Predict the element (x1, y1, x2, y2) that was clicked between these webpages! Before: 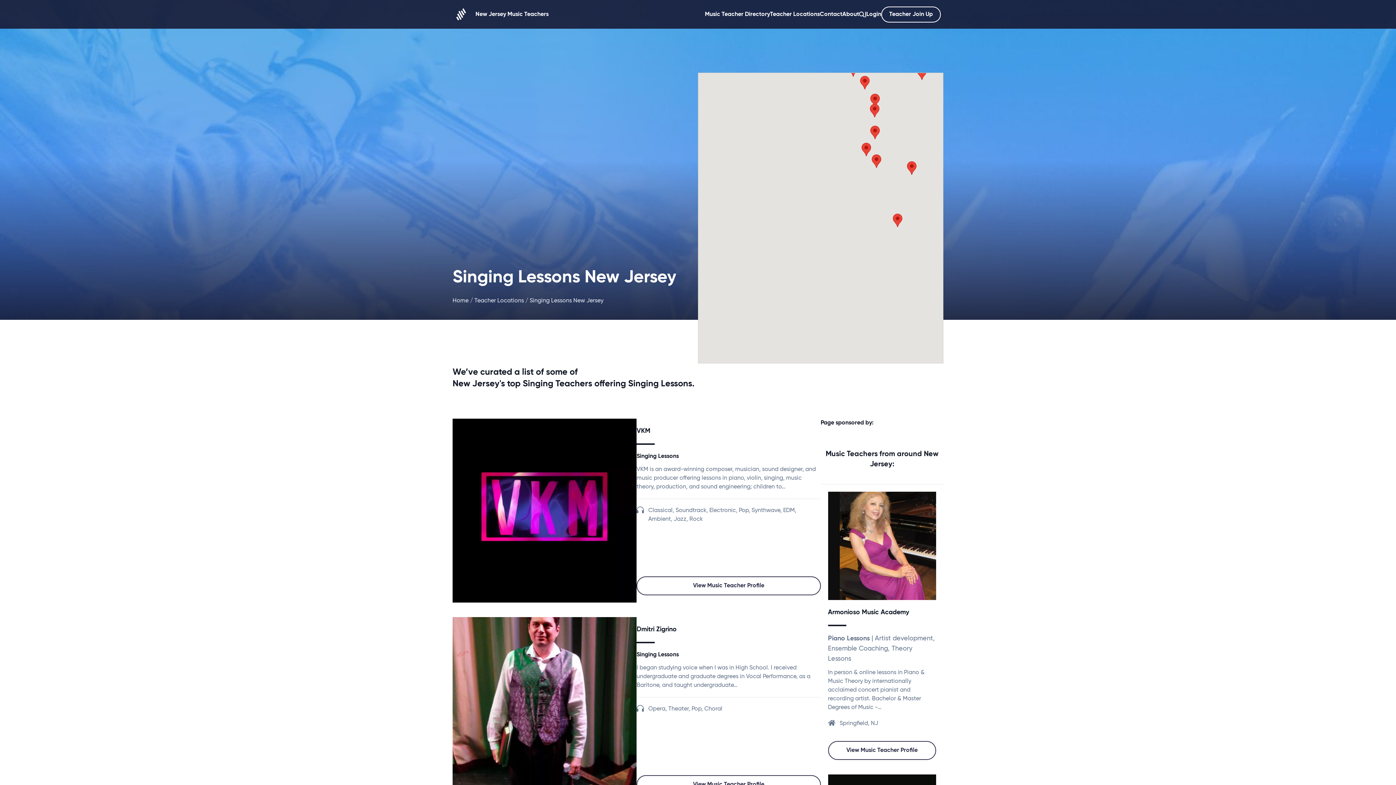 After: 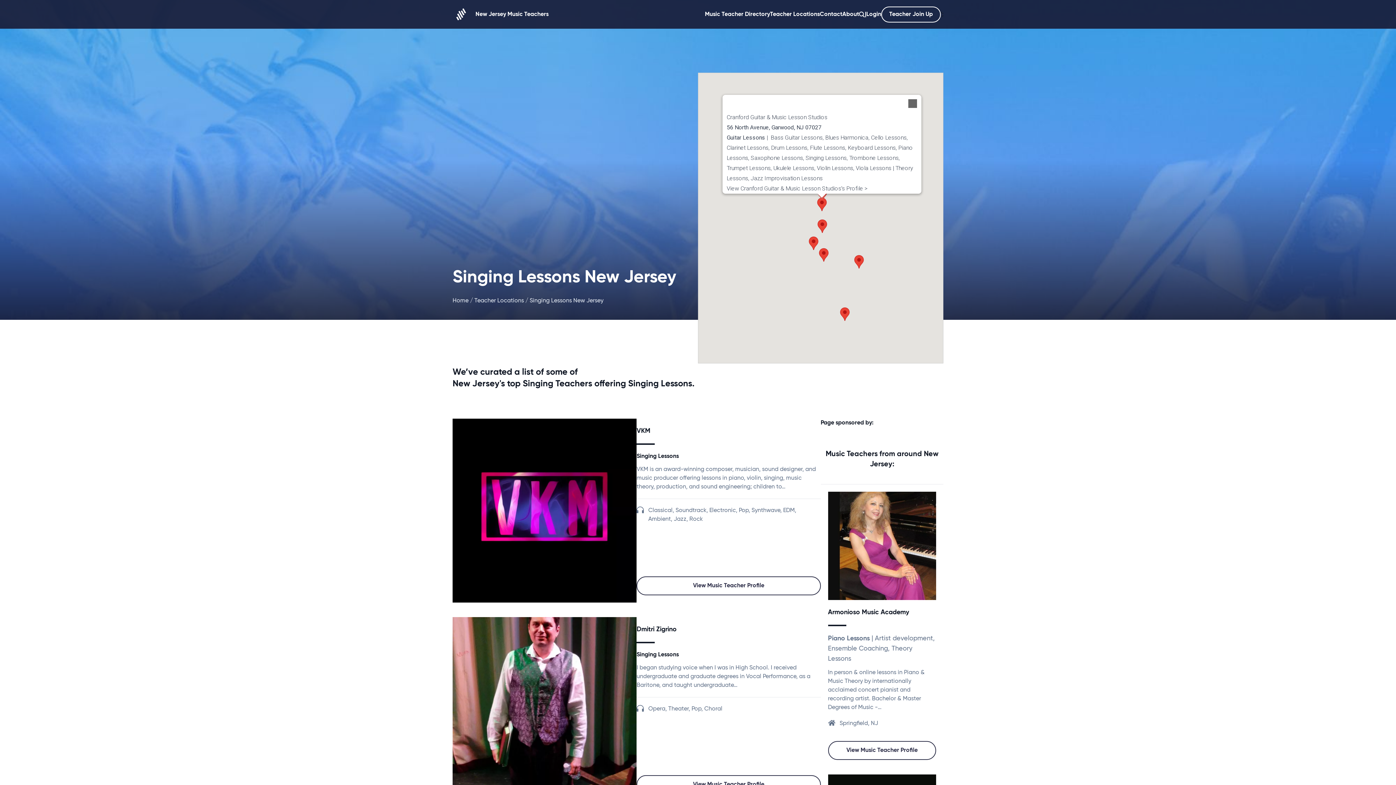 Action: bbox: (870, 104, 879, 117)